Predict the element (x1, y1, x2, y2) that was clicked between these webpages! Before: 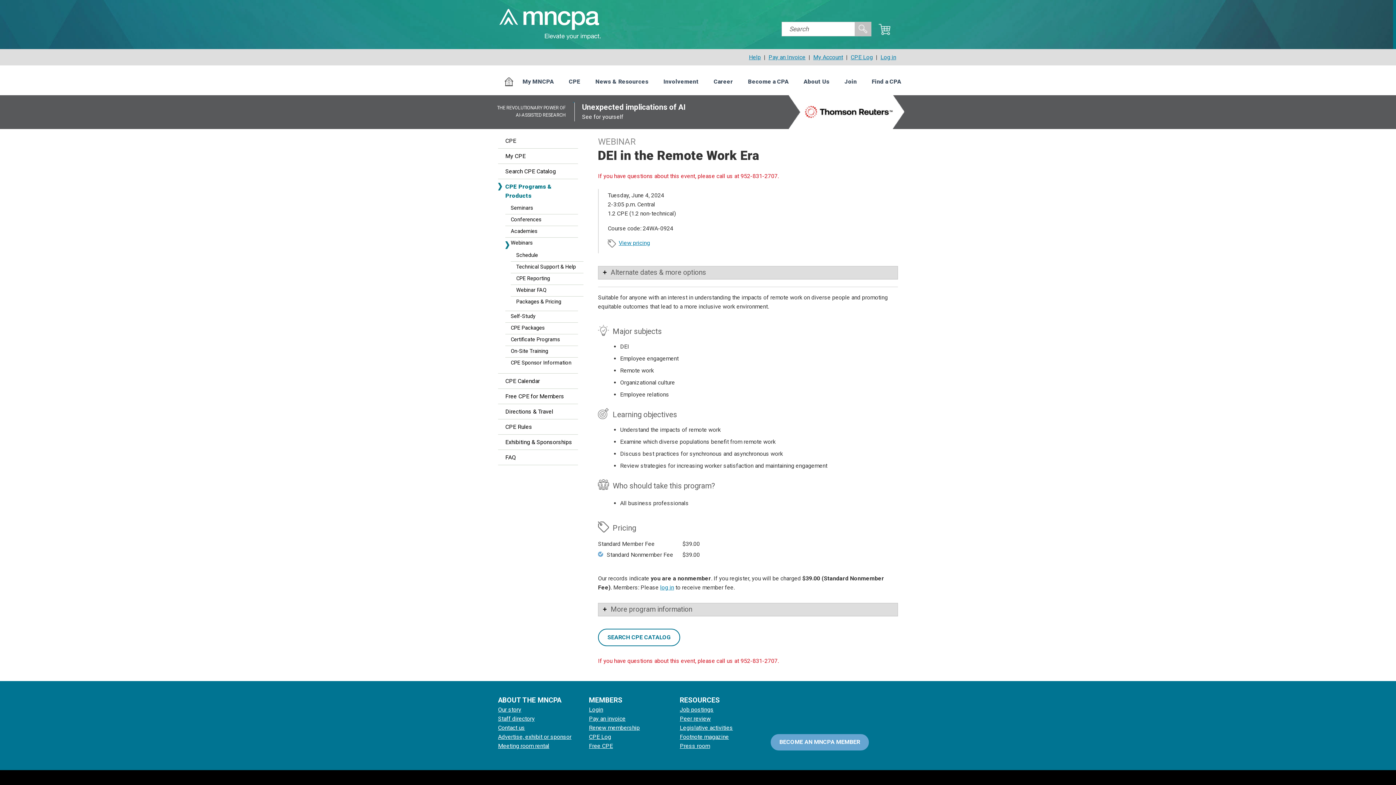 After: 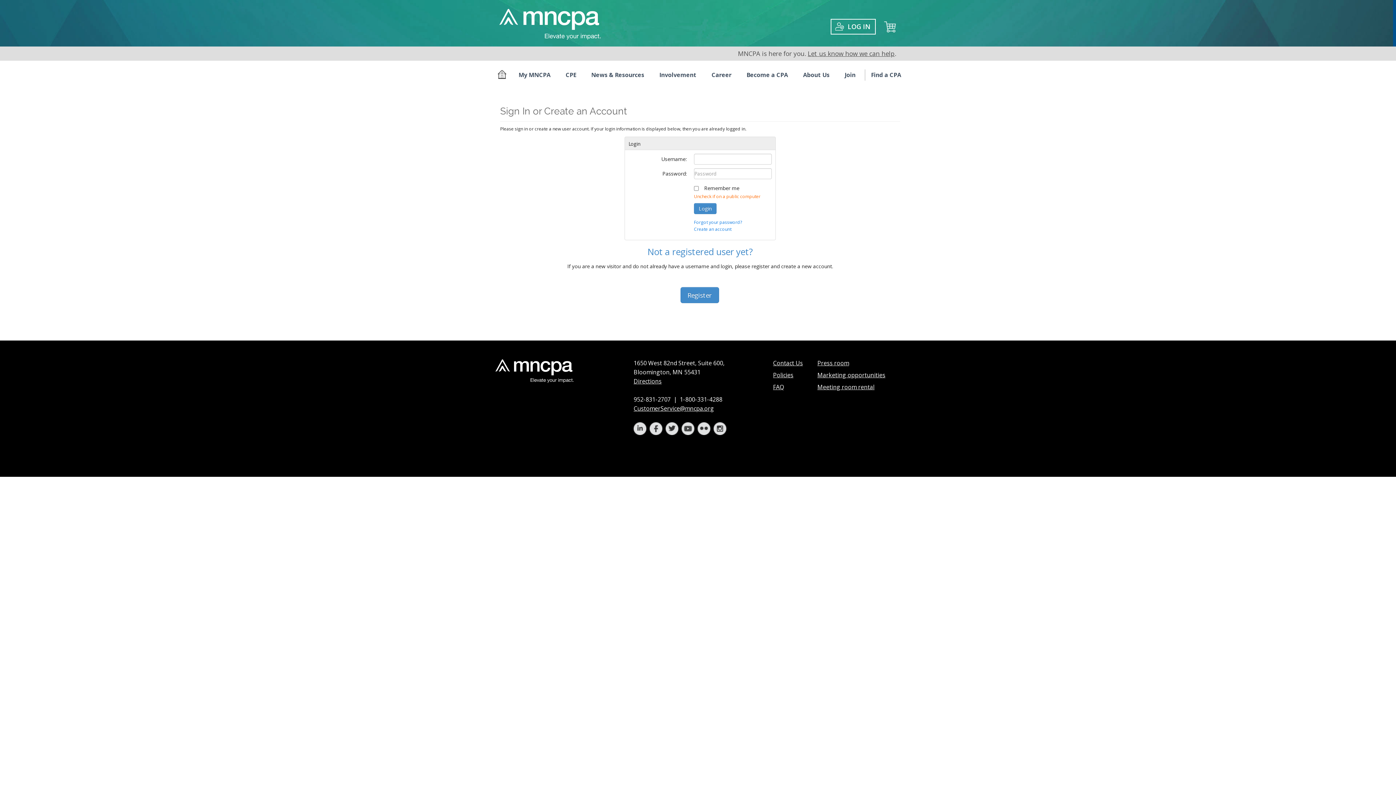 Action: label: Renew membership bbox: (589, 724, 640, 731)